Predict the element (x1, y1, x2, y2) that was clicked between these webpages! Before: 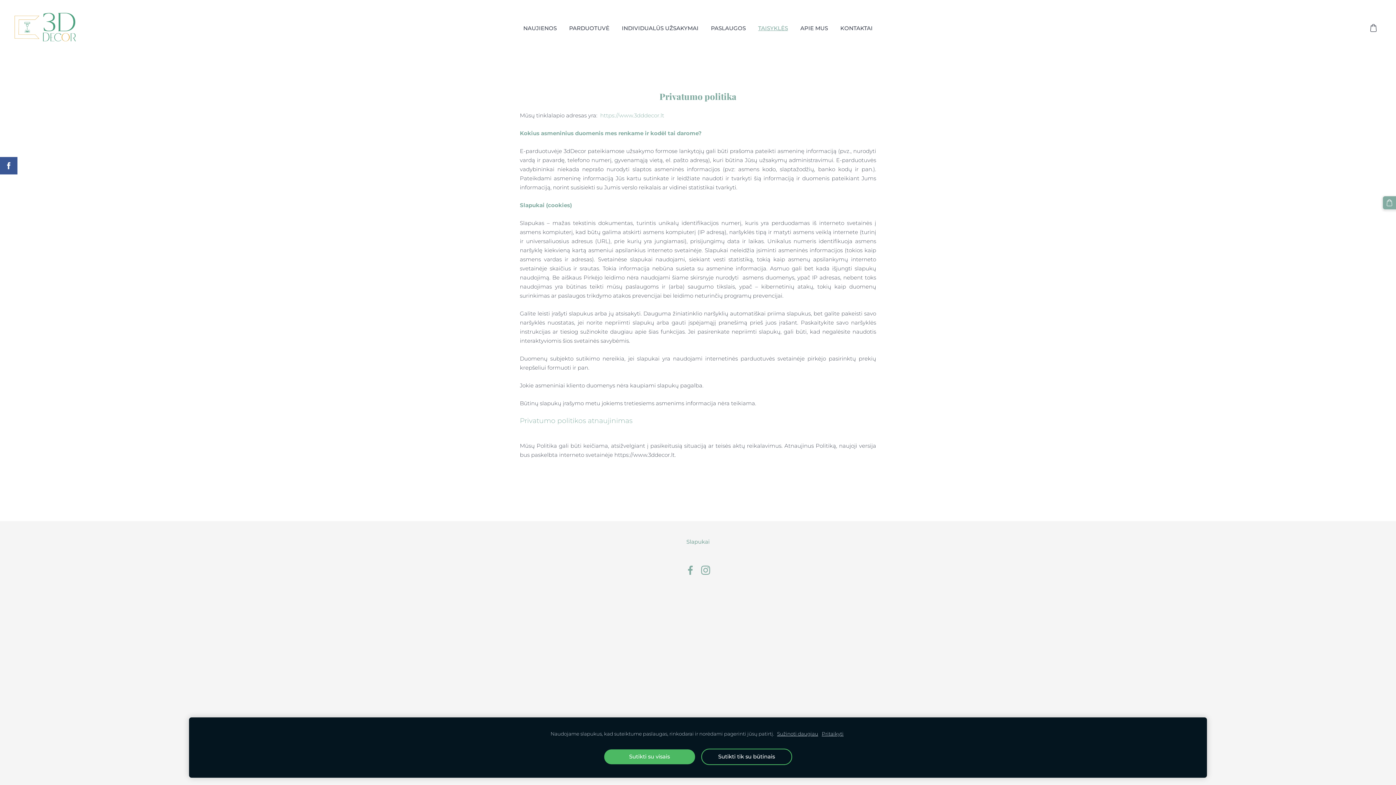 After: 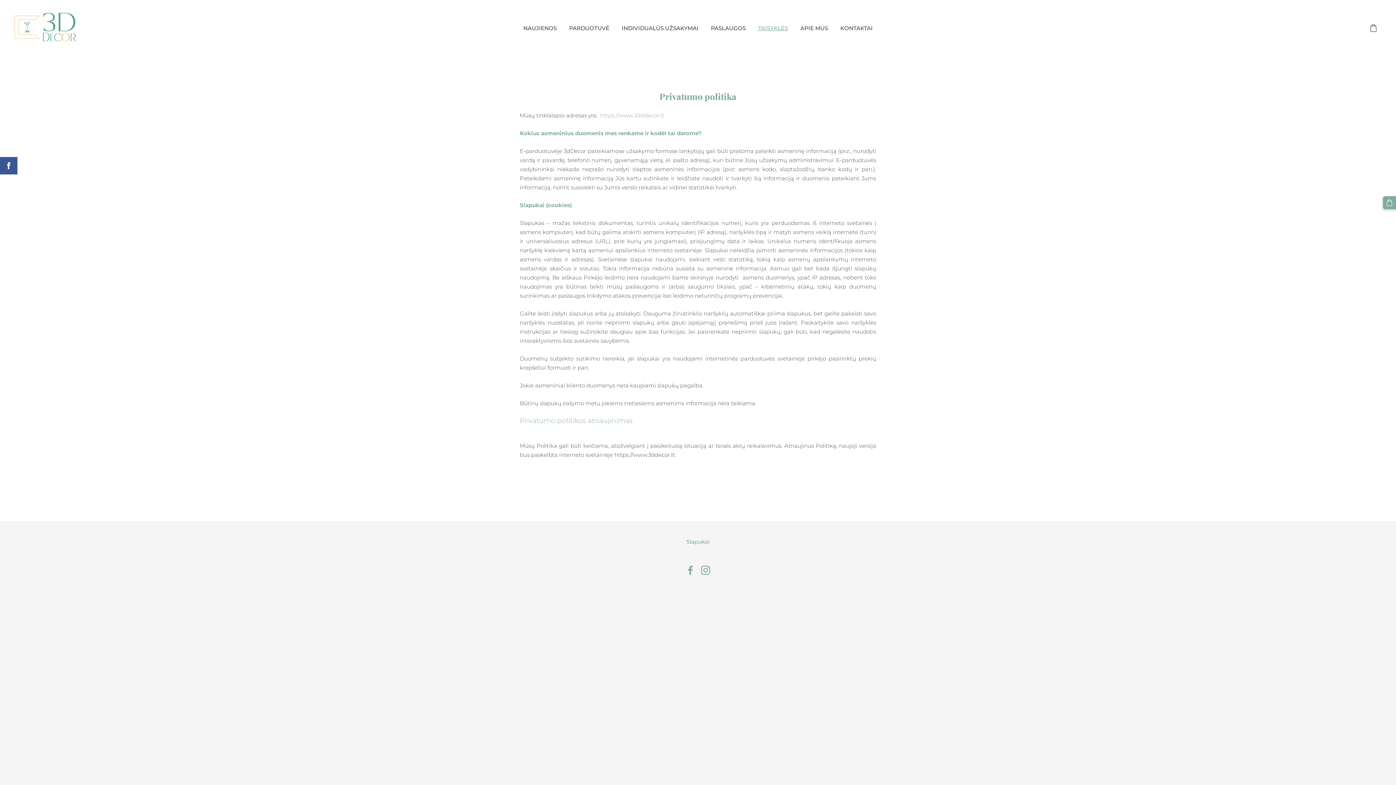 Action: bbox: (701, 749, 792, 765) label: Sutikti tik su būtinais